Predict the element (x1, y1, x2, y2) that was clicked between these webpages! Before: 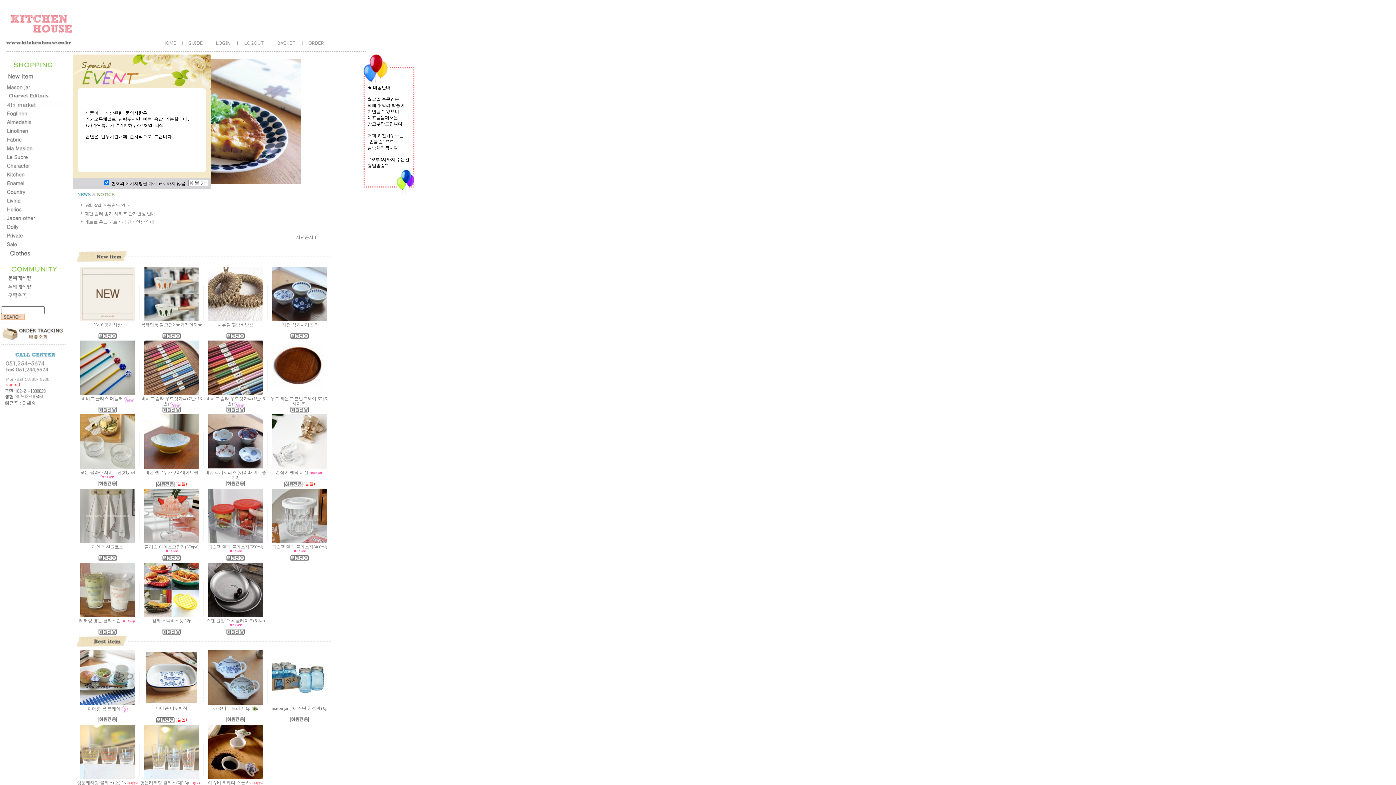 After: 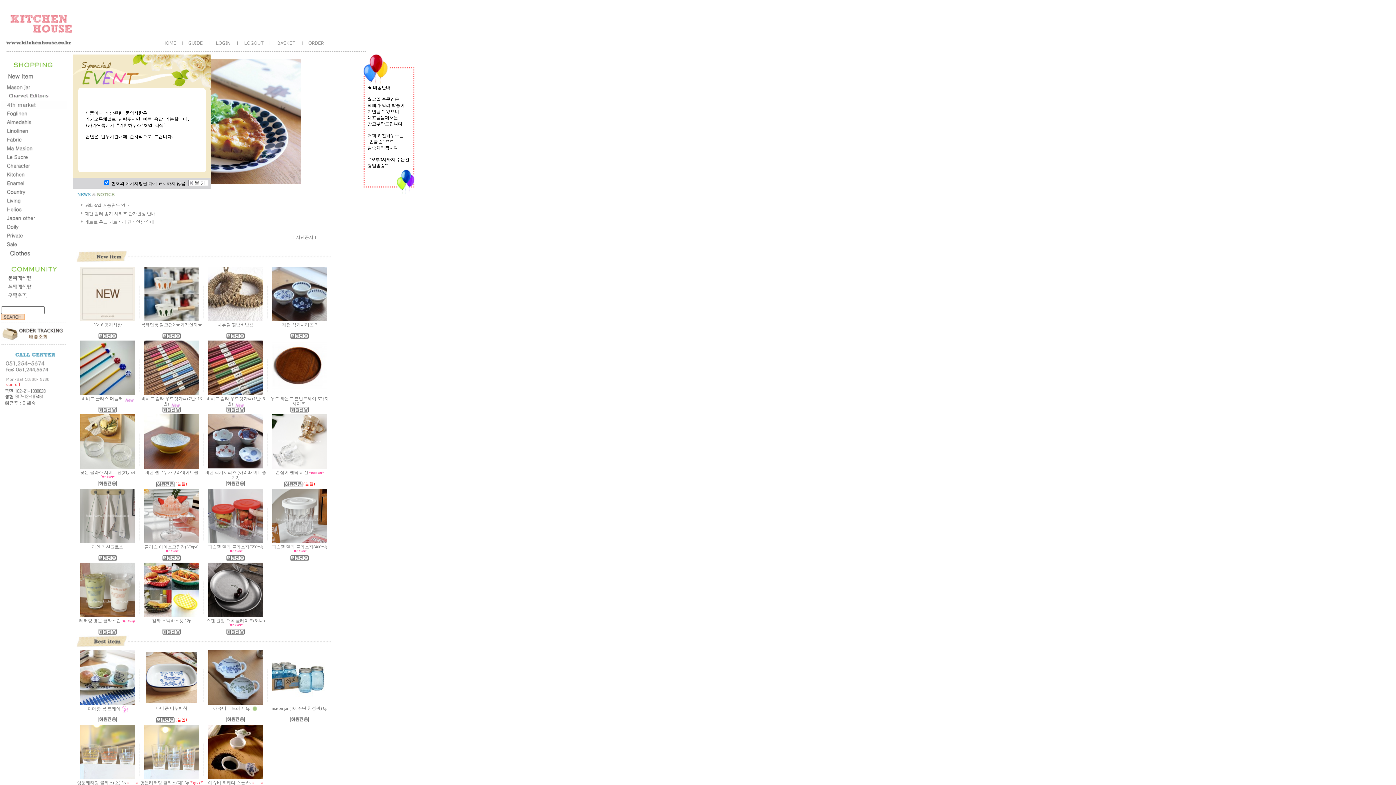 Action: bbox: (1, 122, 66, 127)